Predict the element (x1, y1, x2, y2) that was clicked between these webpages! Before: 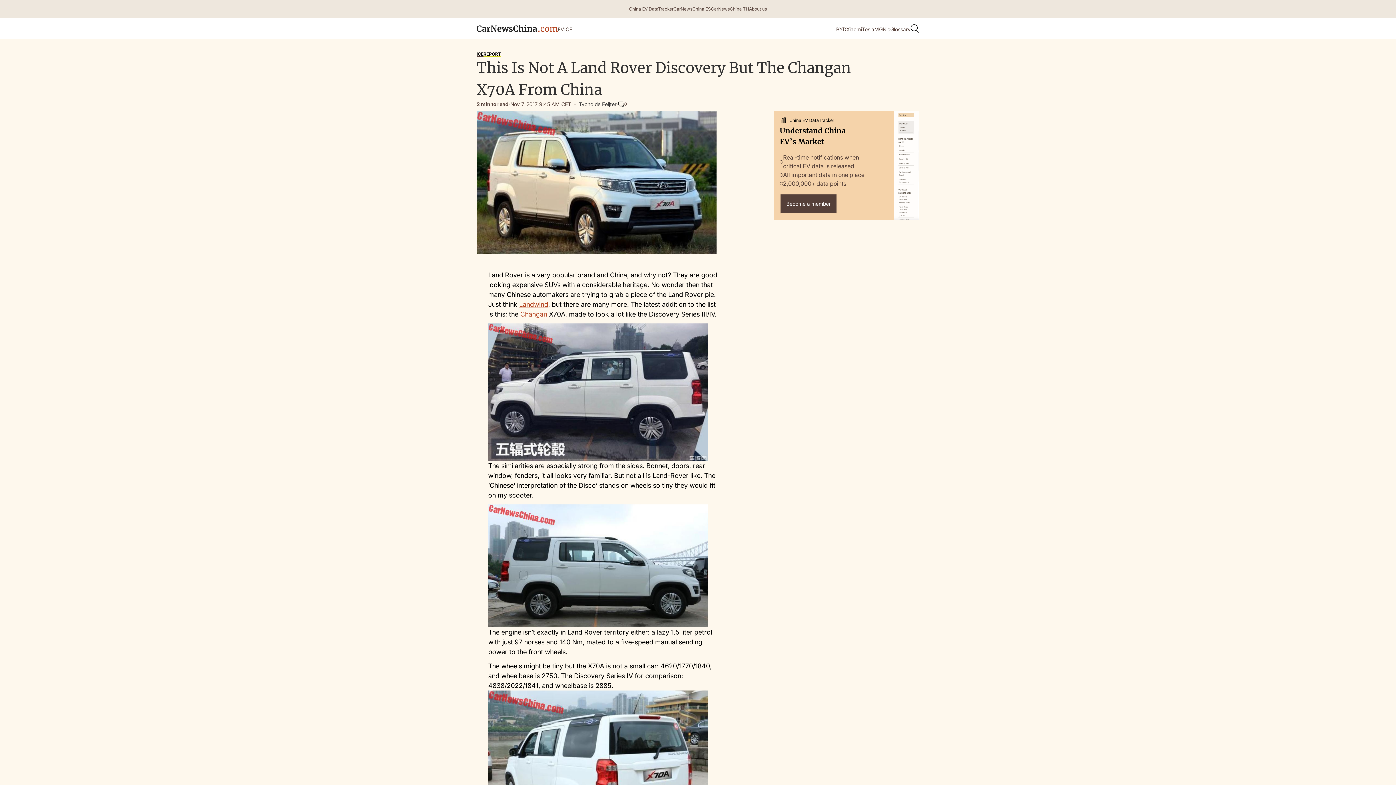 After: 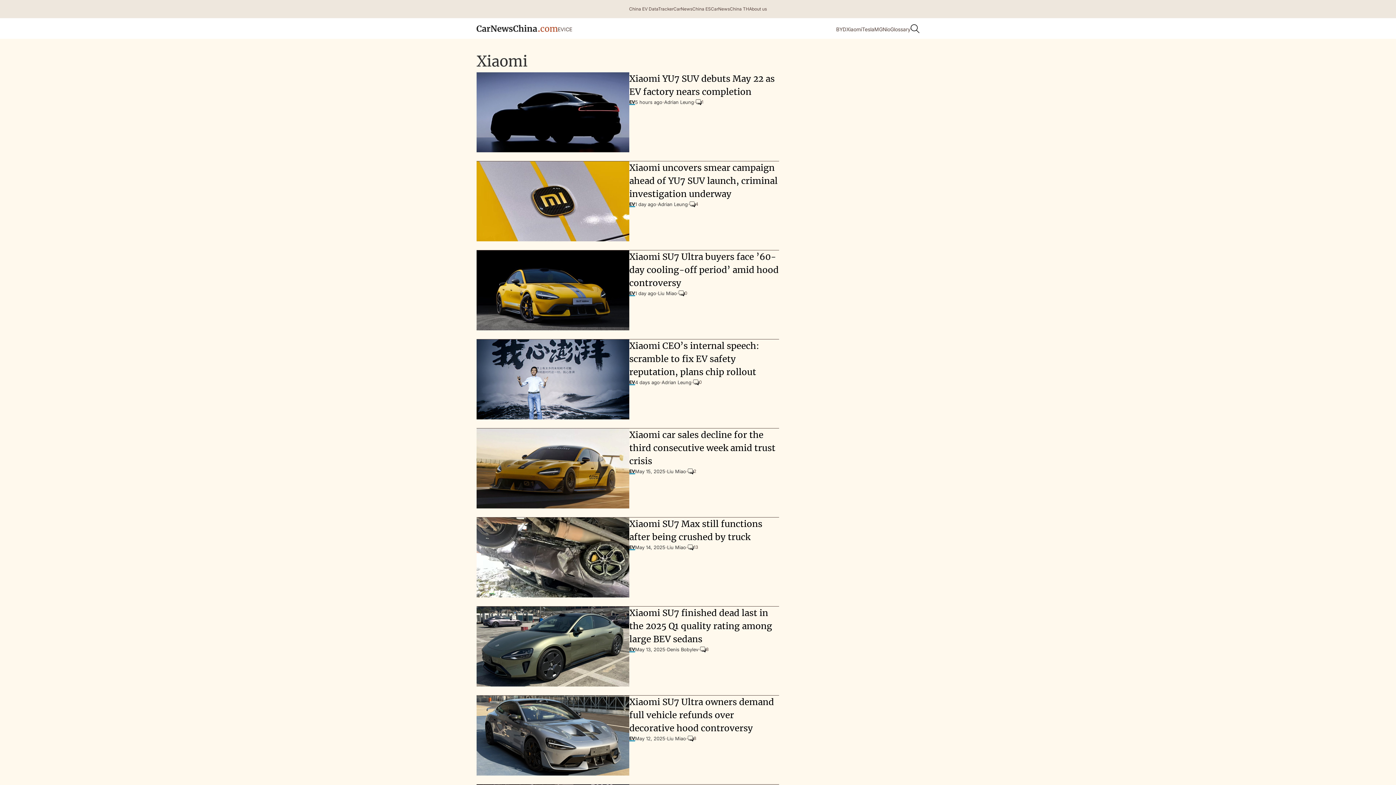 Action: bbox: (846, 25, 862, 33) label: Xiaomi